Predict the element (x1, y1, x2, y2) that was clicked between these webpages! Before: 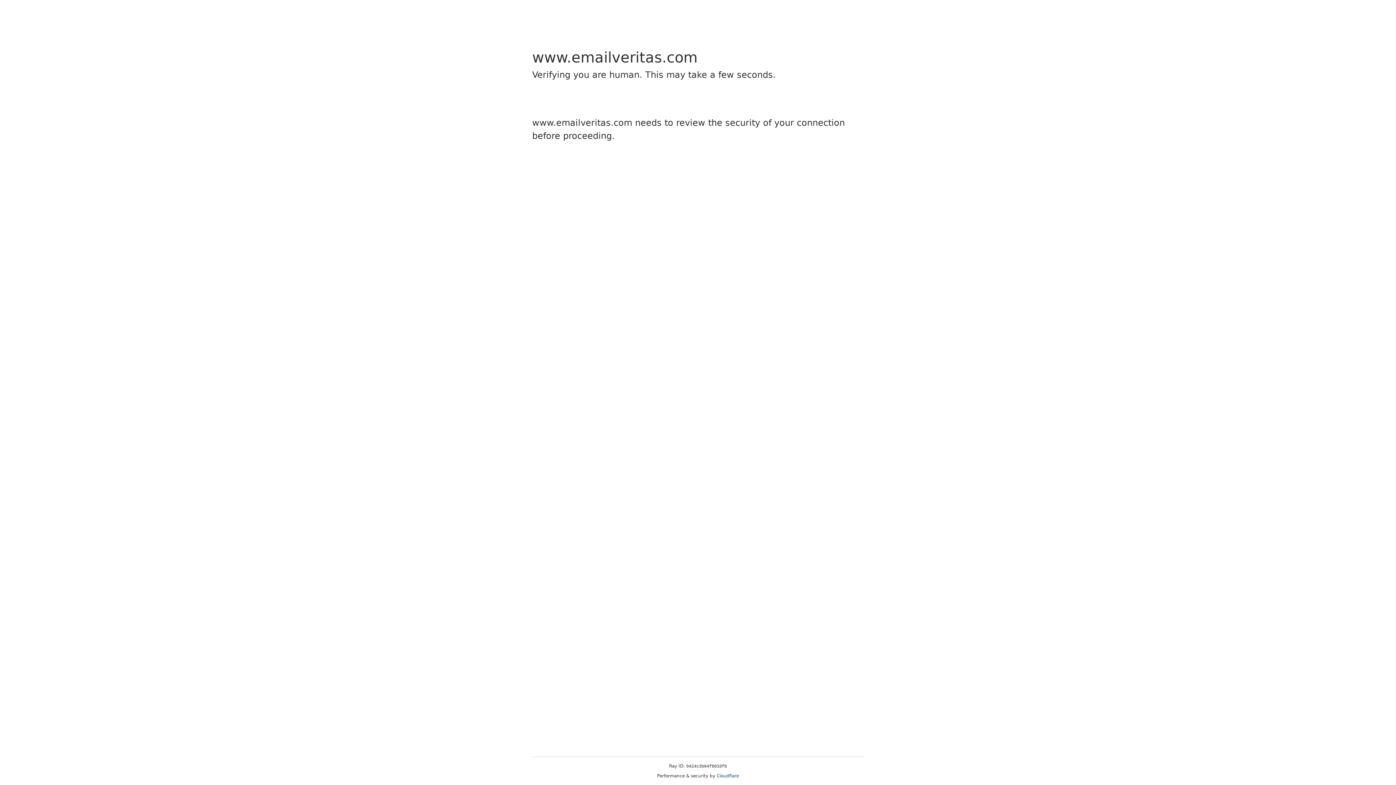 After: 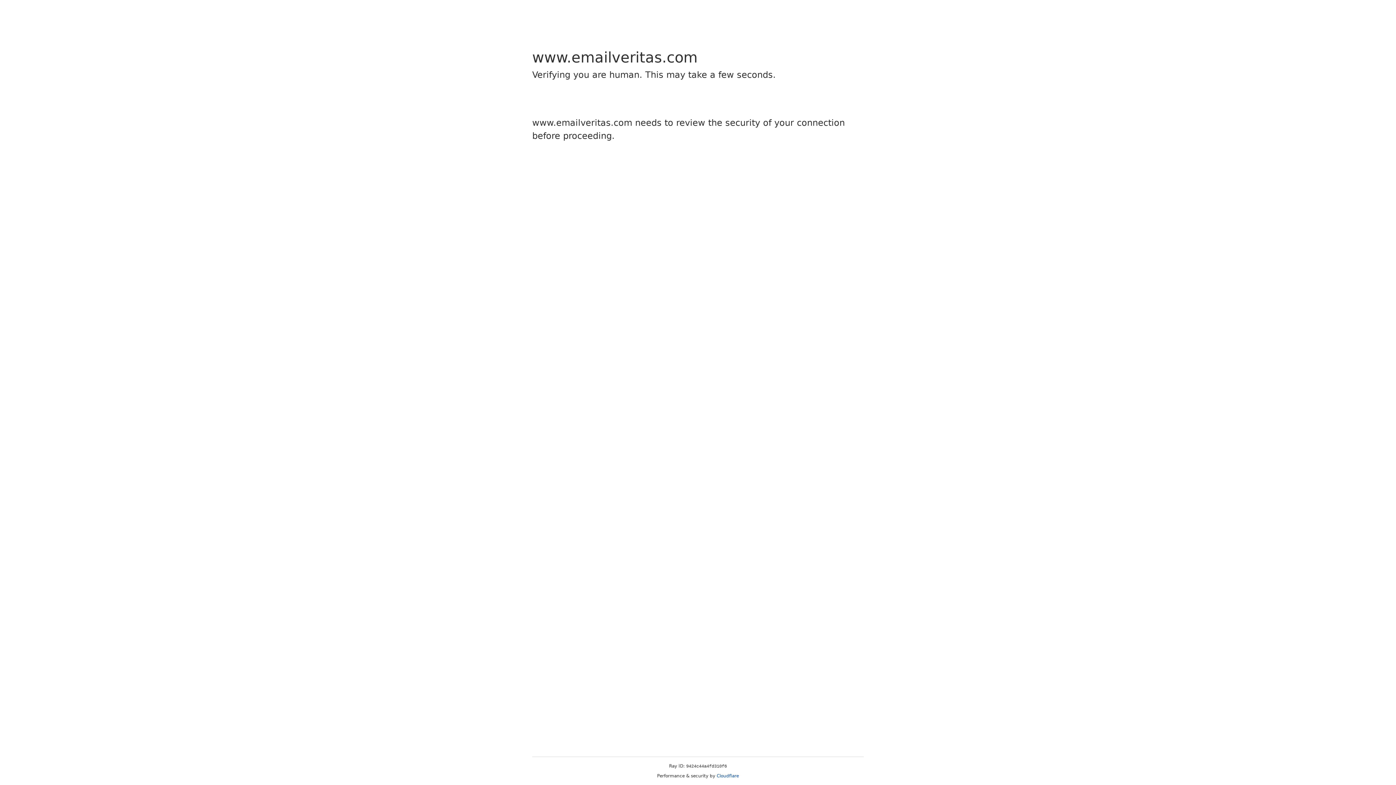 Action: bbox: (716, 773, 739, 778) label: Cloudflare